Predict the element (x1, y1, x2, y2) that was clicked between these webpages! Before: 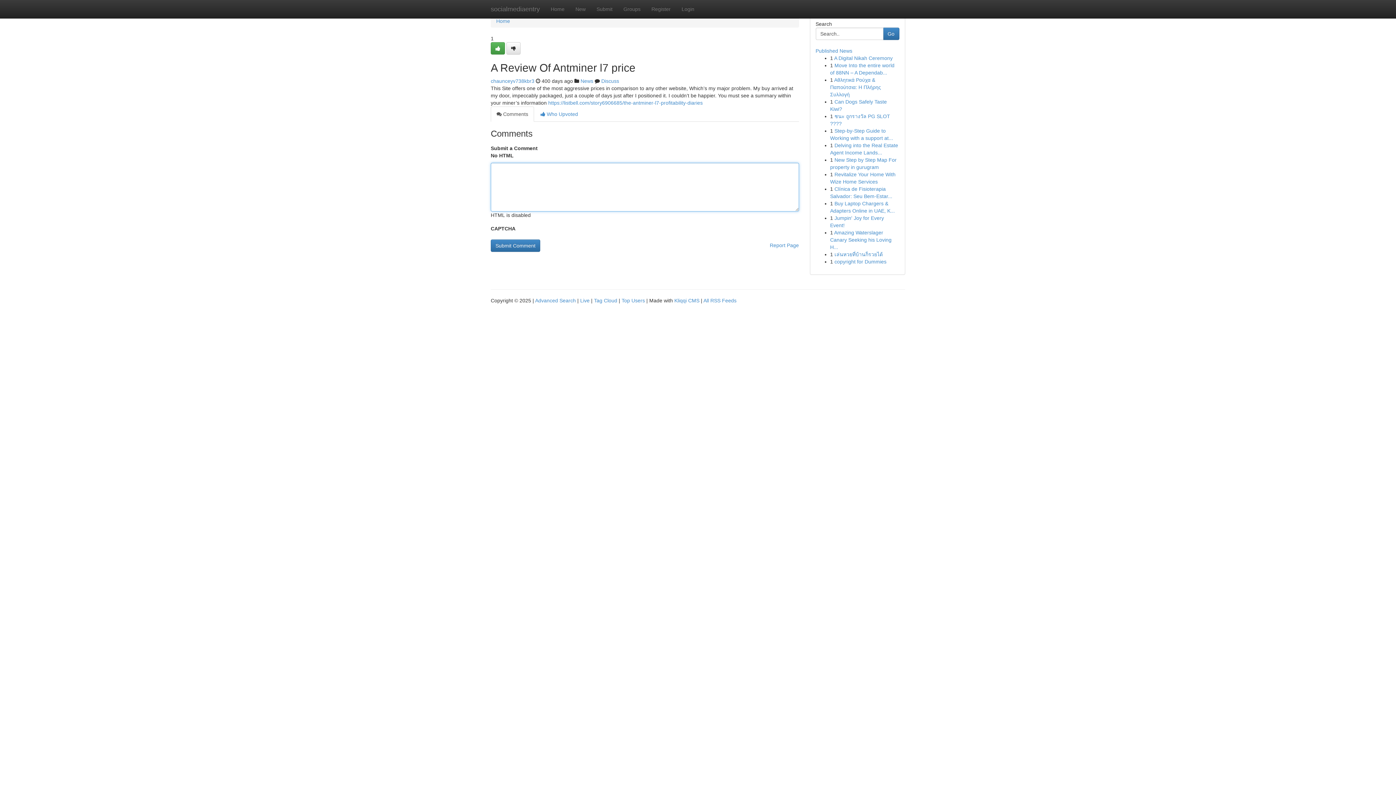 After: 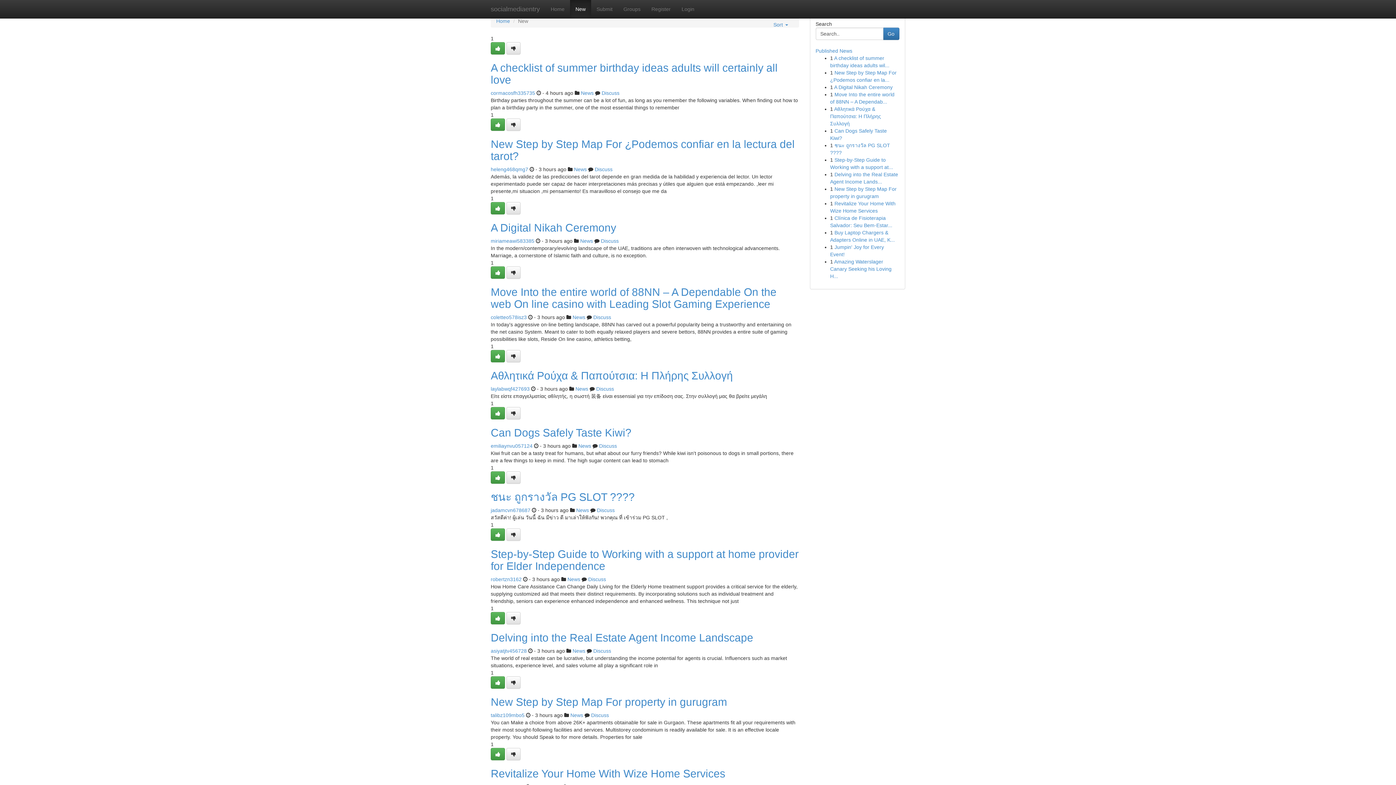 Action: bbox: (570, 0, 591, 18) label: New